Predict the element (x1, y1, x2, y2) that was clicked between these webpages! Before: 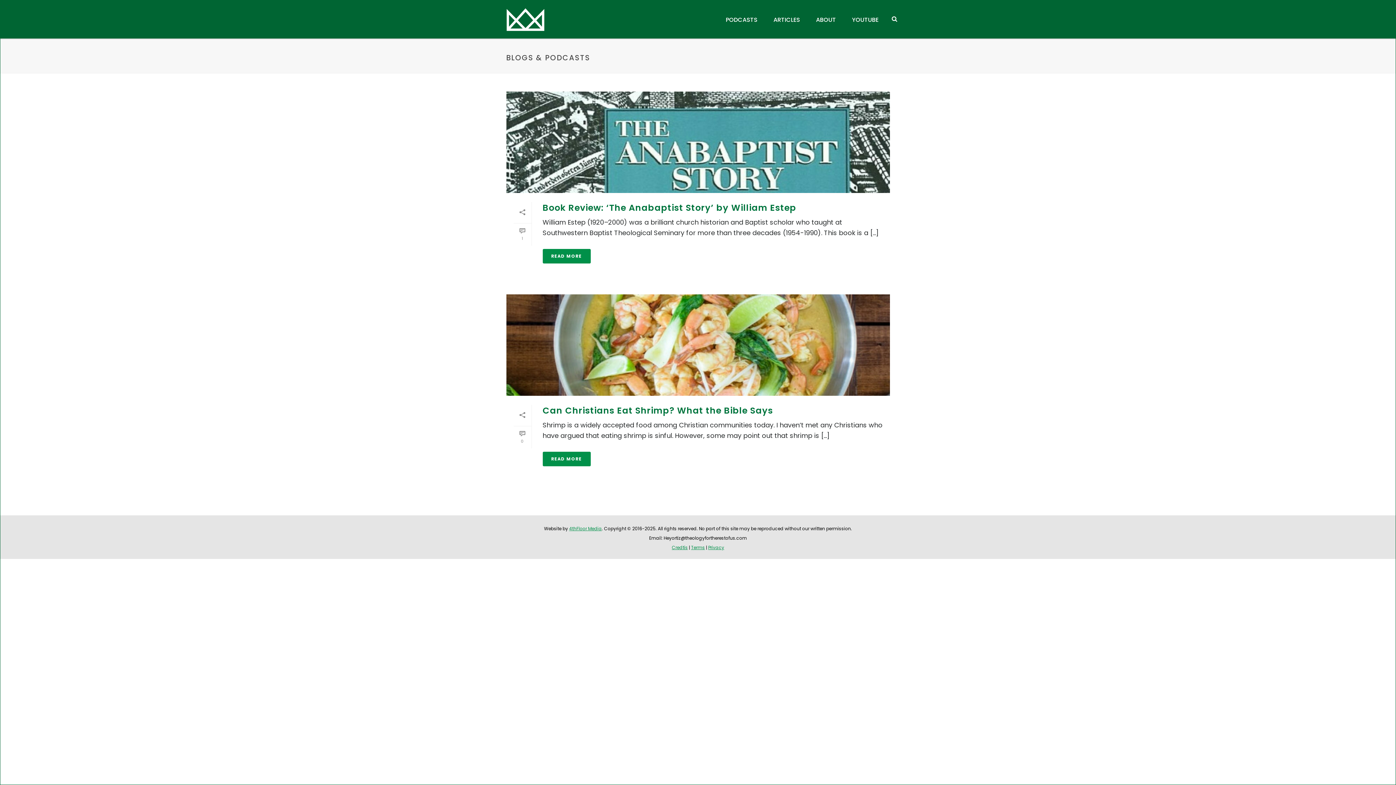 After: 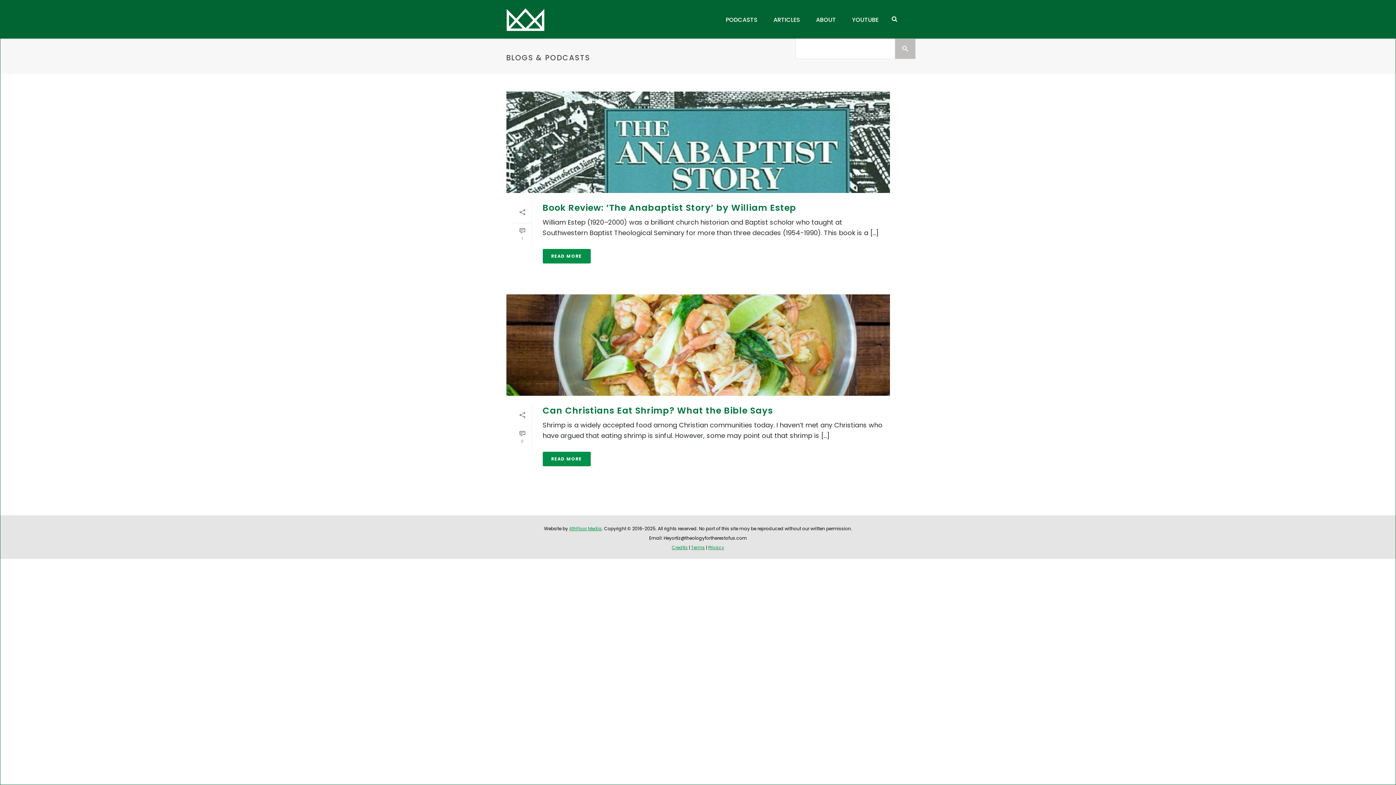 Action: bbox: (891, 0, 897, 38)